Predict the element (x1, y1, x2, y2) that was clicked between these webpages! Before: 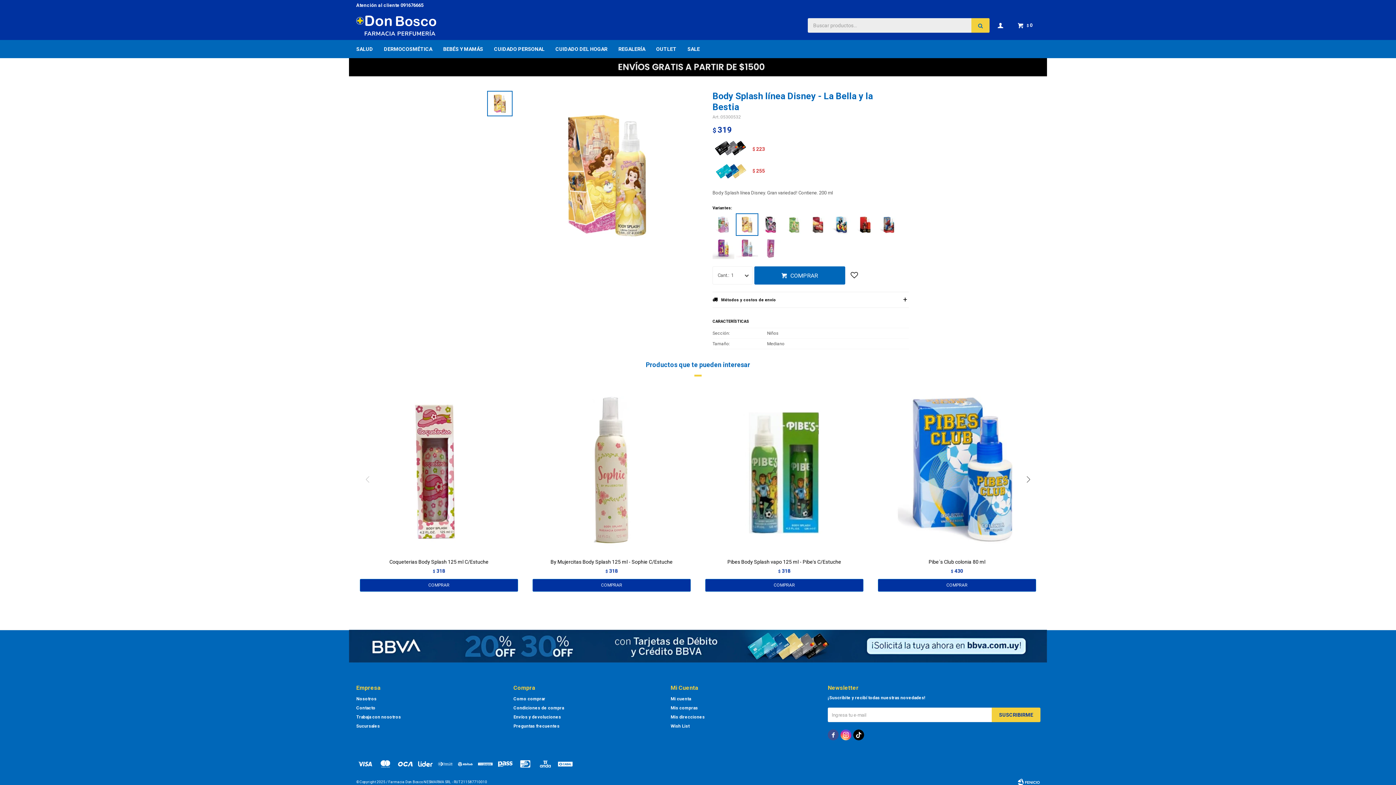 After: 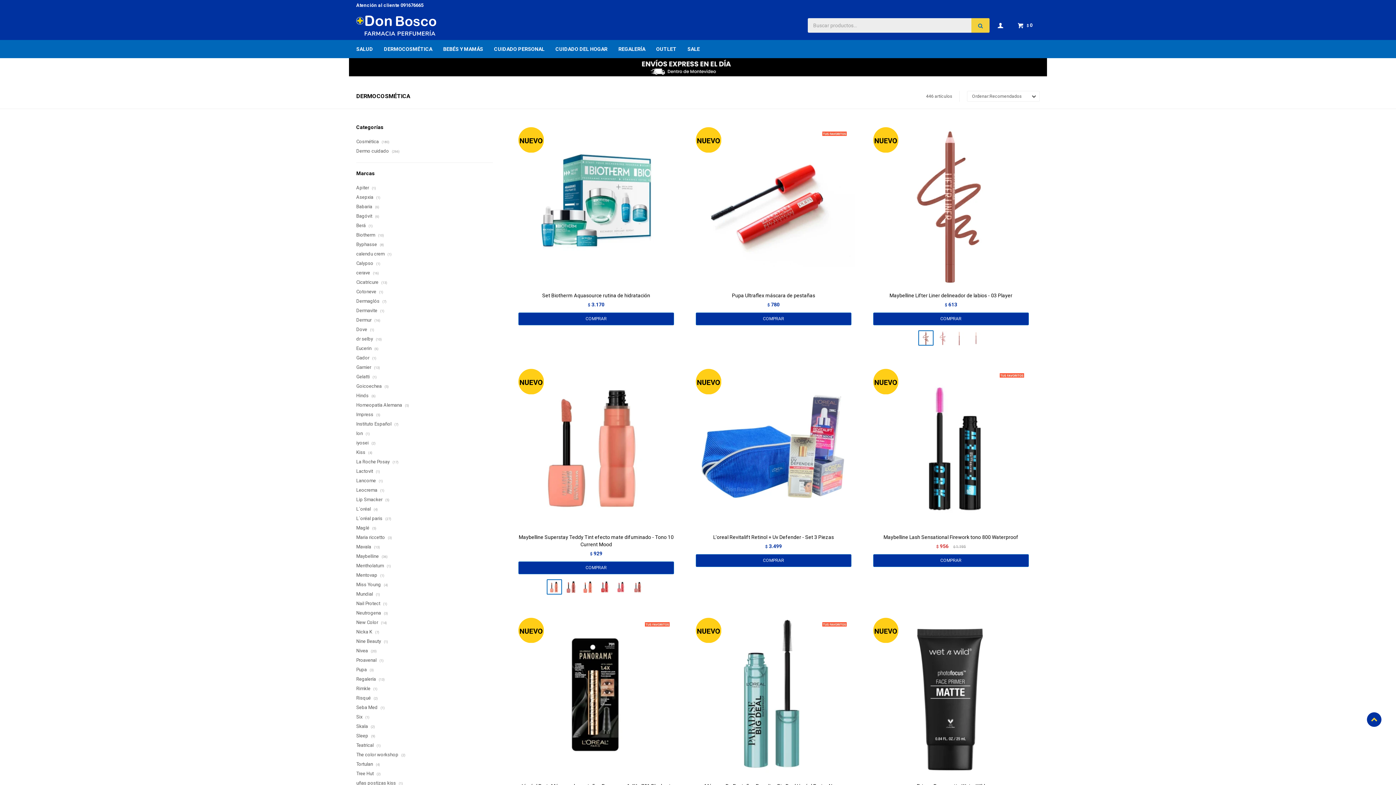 Action: bbox: (384, 40, 432, 58) label: DERMOCOSMÉTICA